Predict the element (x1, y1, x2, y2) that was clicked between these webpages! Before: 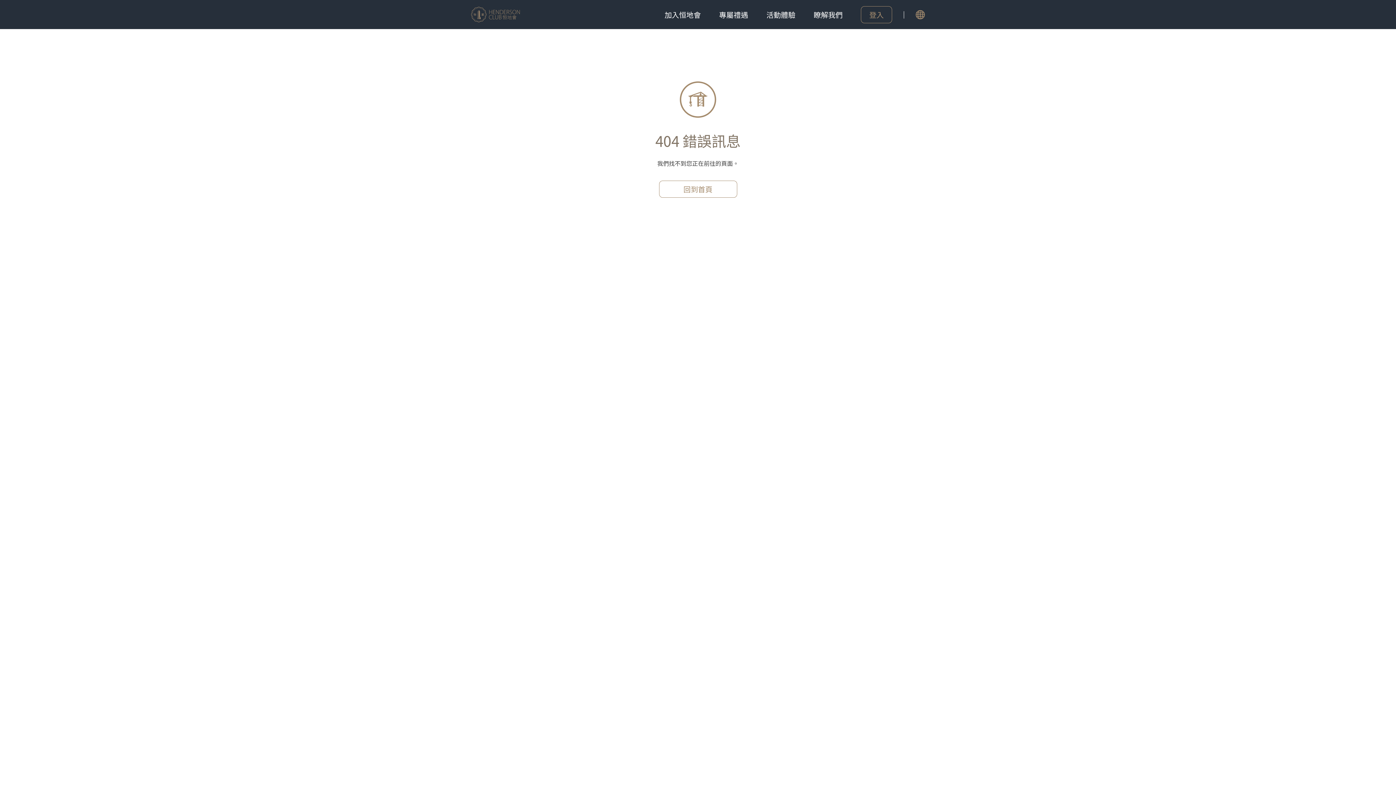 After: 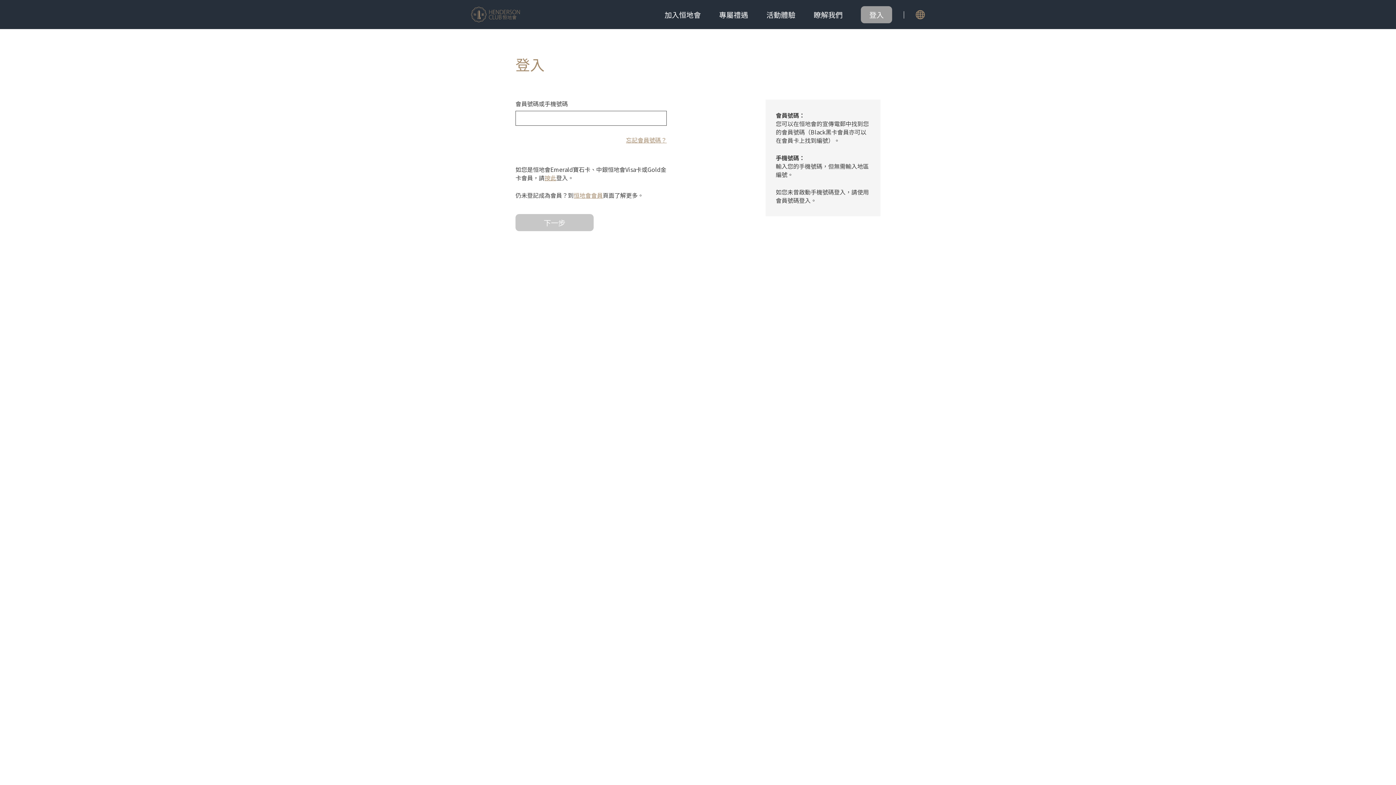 Action: label: 登入 bbox: (861, 6, 892, 23)